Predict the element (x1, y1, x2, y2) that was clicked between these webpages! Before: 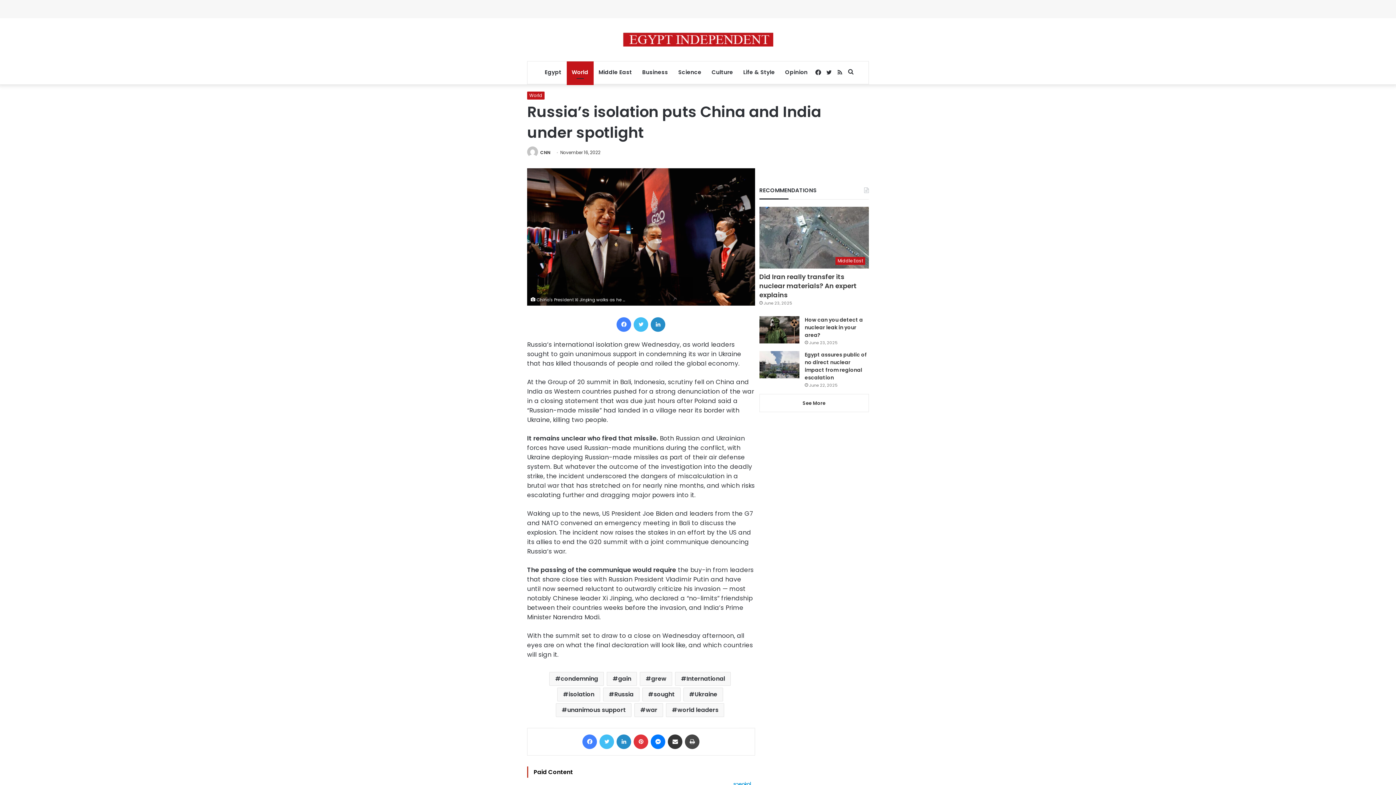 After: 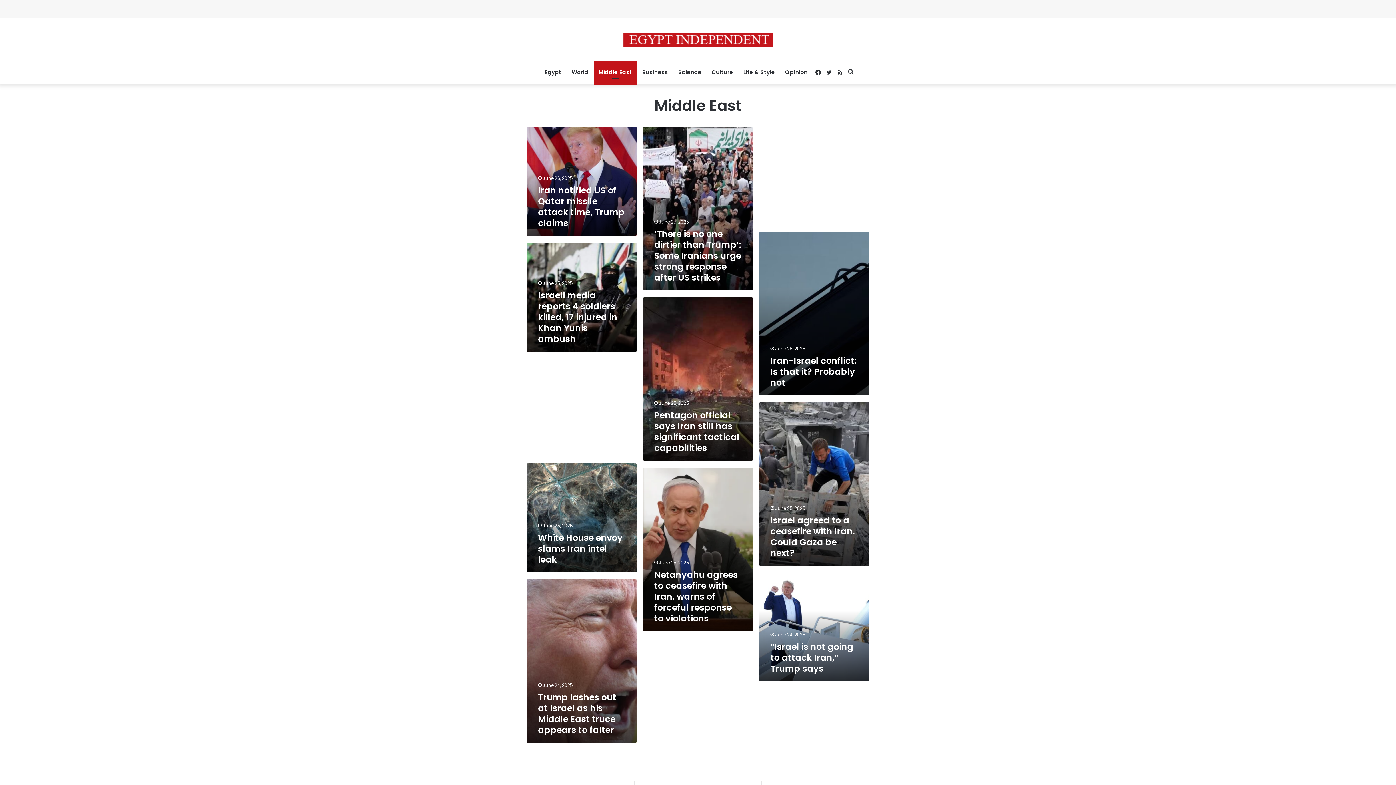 Action: label: Middle East bbox: (593, 61, 637, 83)